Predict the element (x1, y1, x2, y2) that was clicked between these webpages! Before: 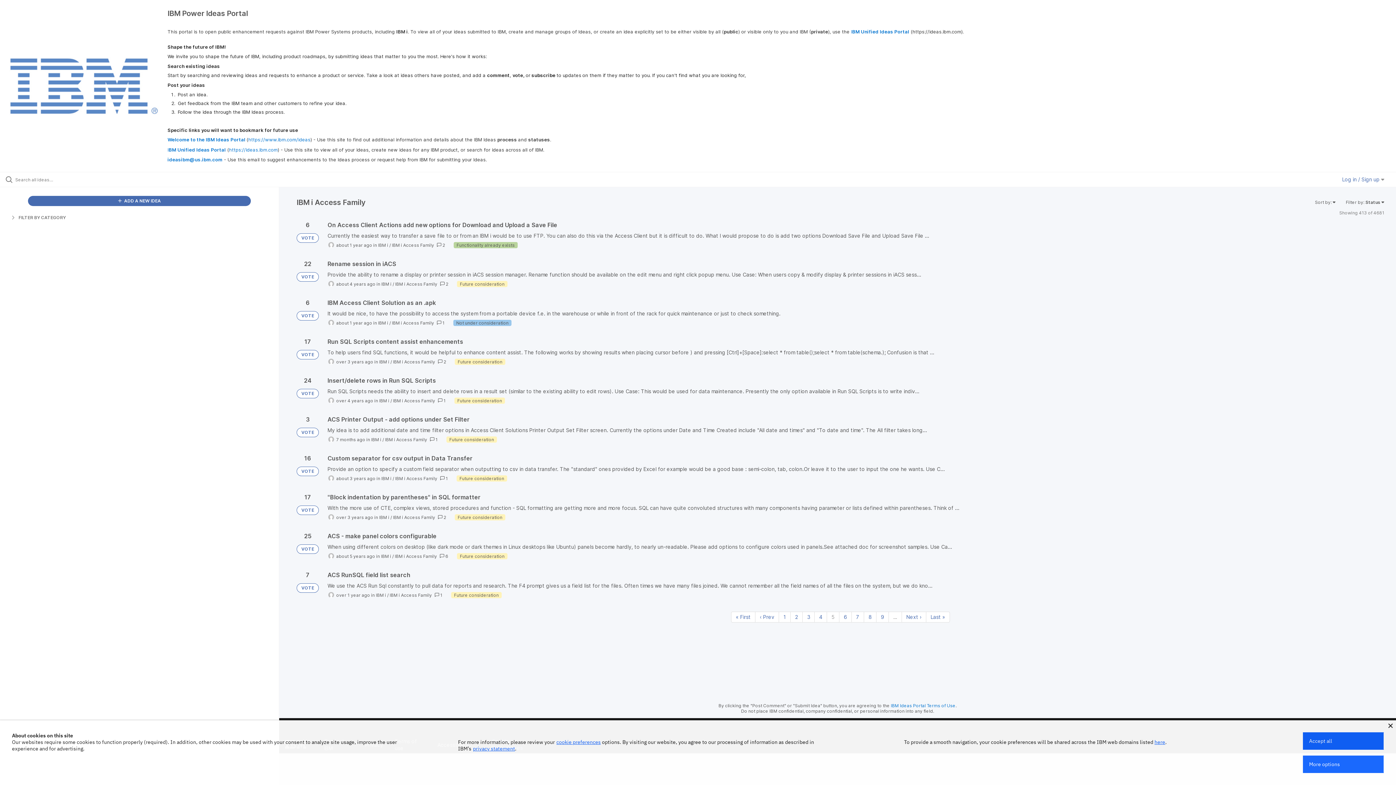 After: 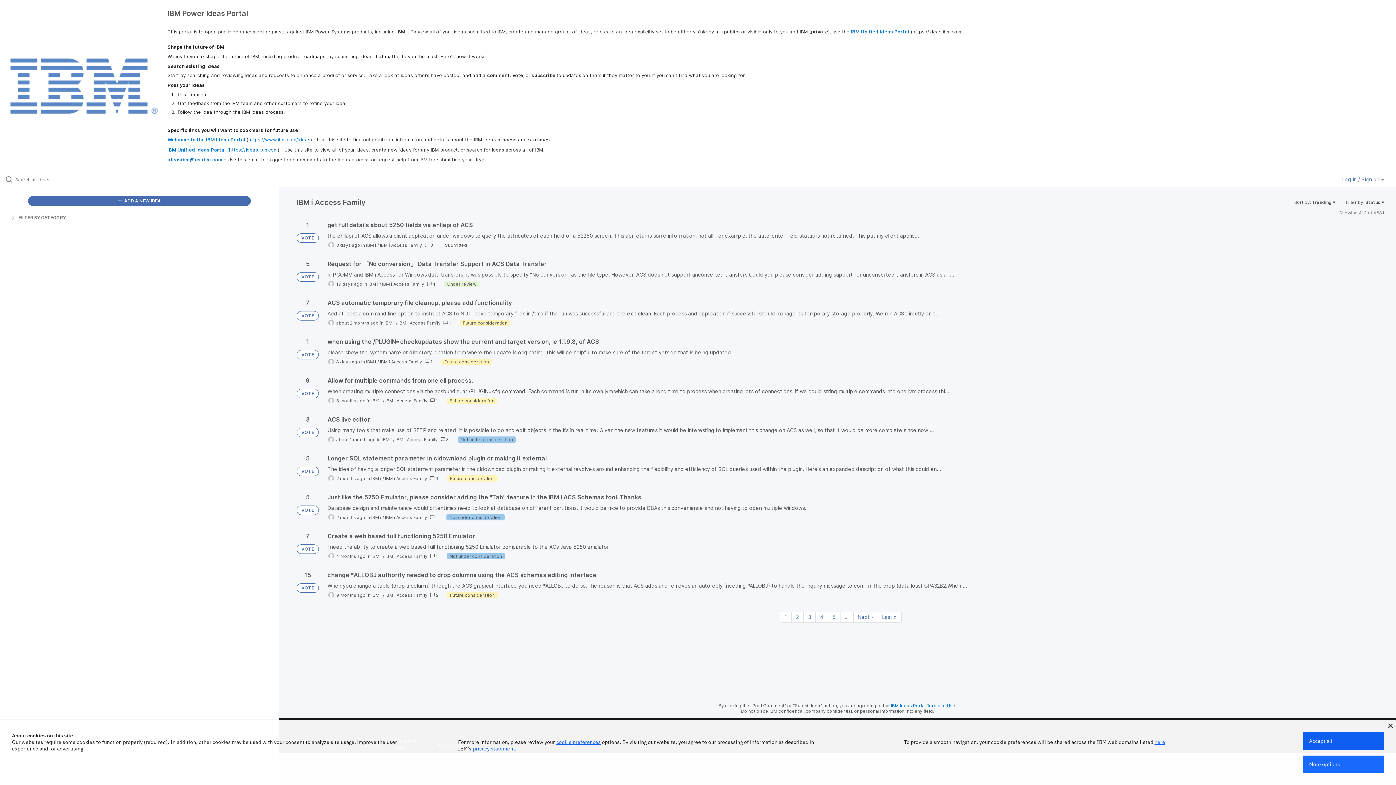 Action: bbox: (393, 398, 435, 403) label: IBM i Access Family